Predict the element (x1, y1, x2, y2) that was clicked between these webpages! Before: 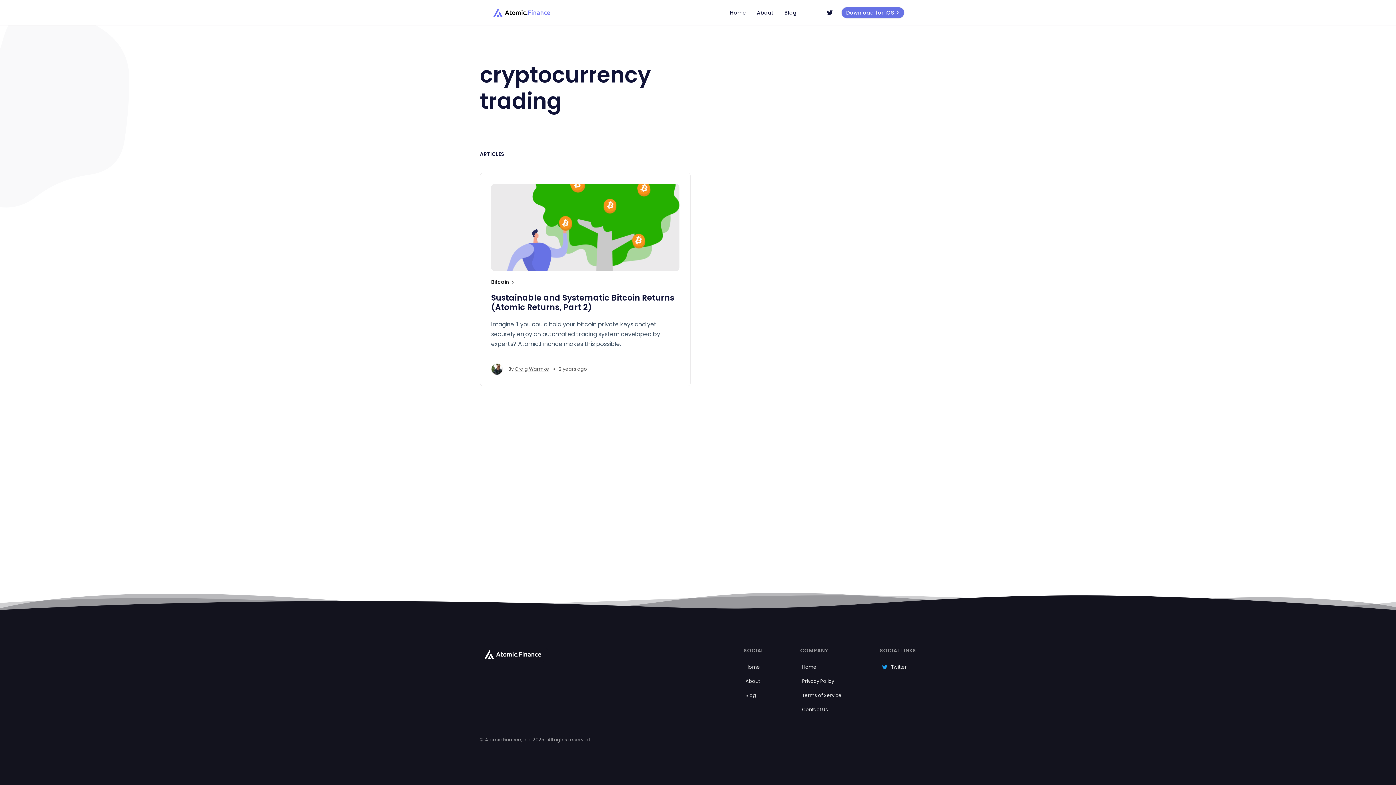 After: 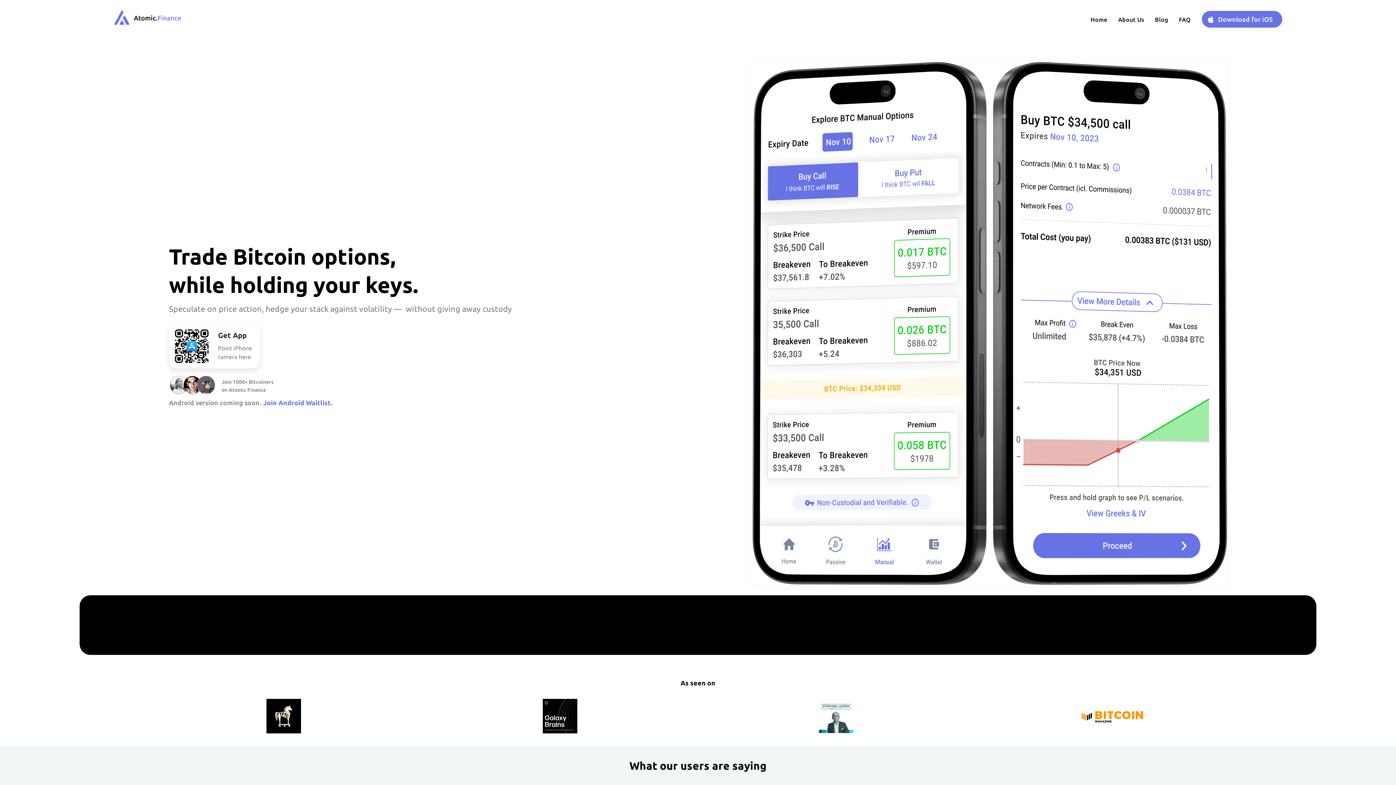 Action: bbox: (724, 6, 751, 18) label: Home